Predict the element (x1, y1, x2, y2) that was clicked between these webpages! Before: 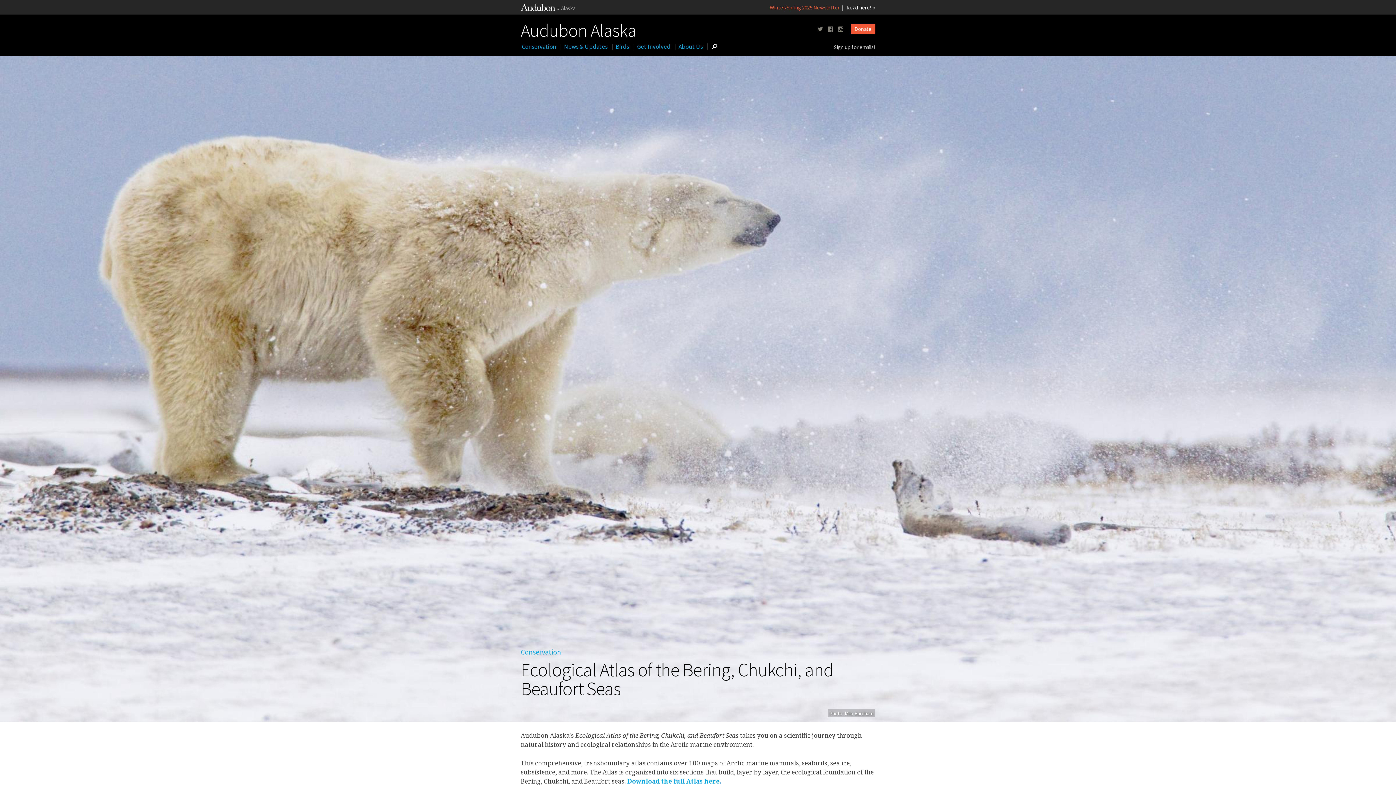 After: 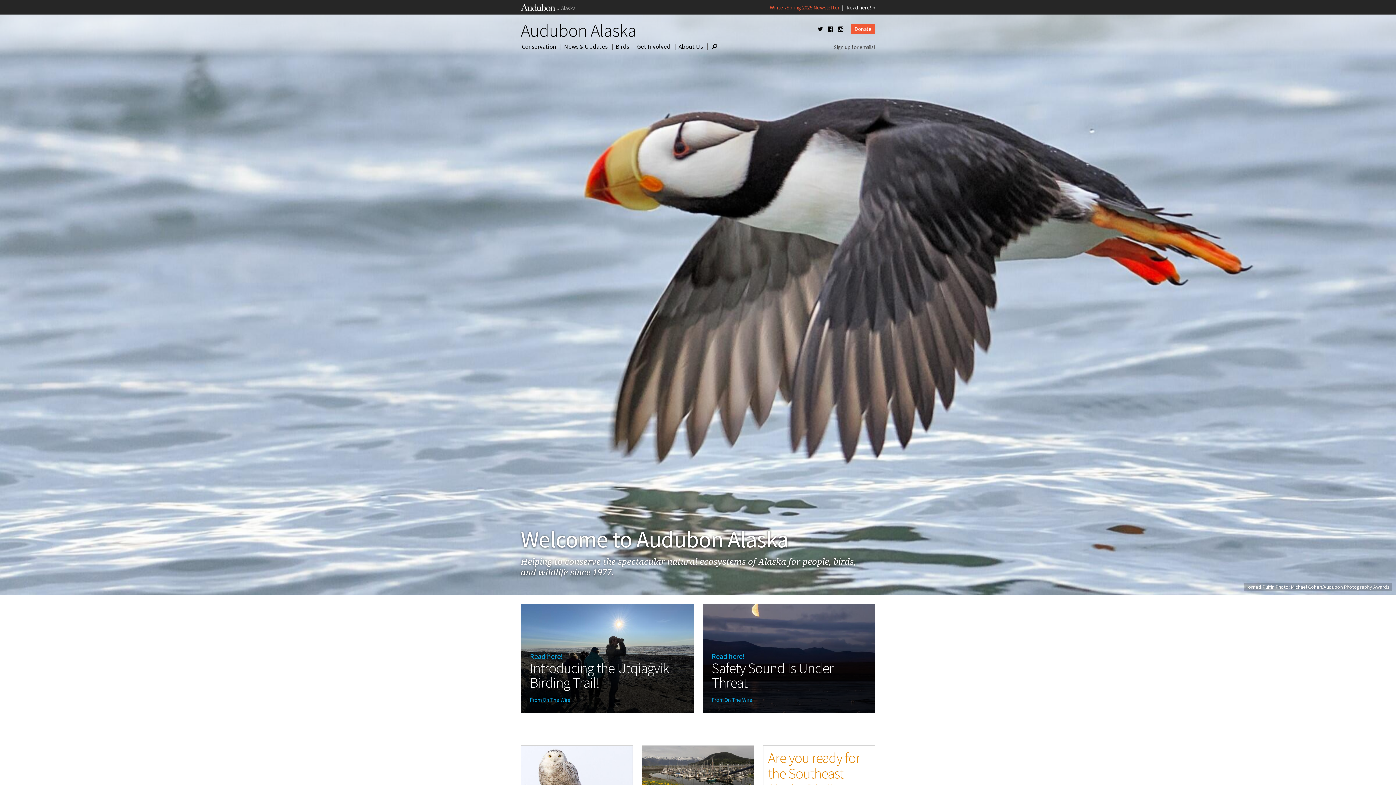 Action: bbox: (561, 4, 575, 11) label: Alaska